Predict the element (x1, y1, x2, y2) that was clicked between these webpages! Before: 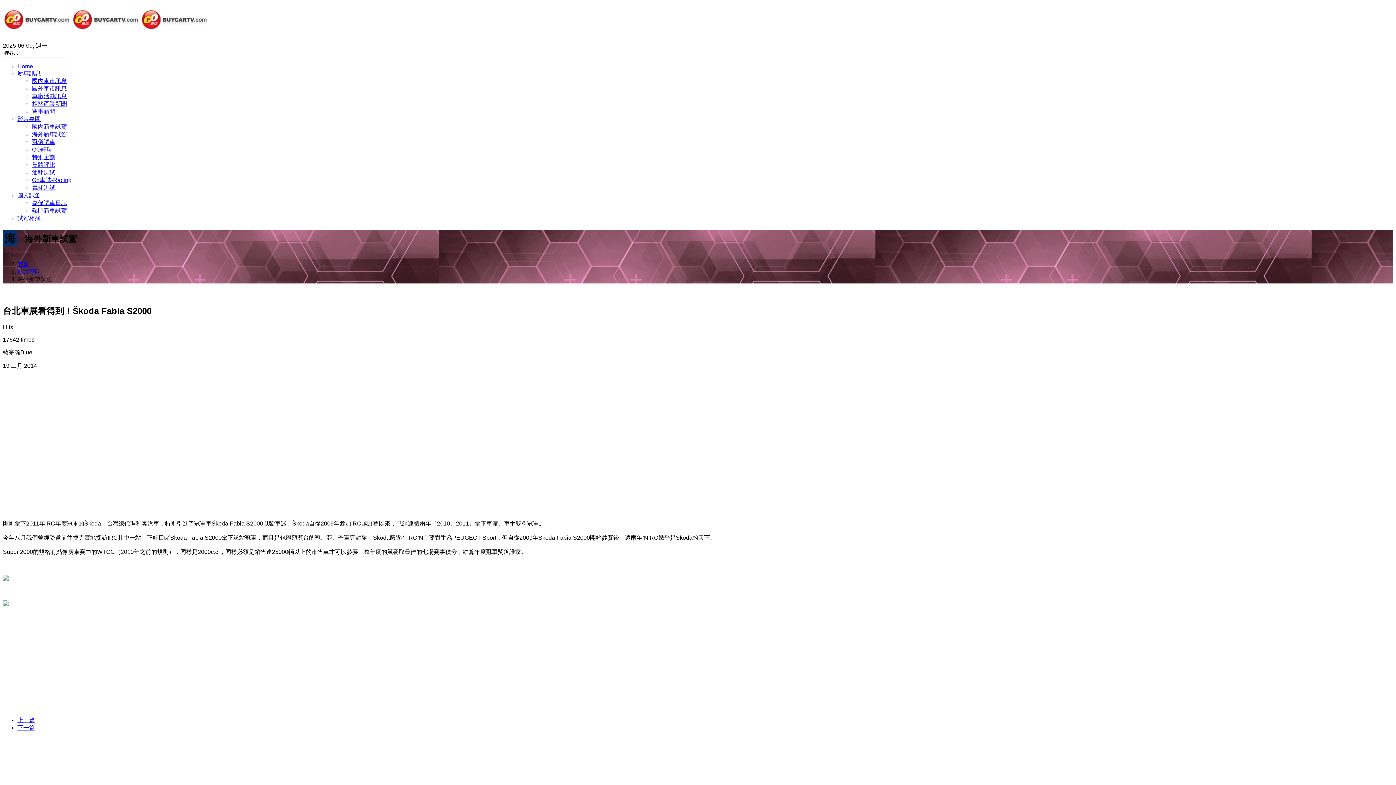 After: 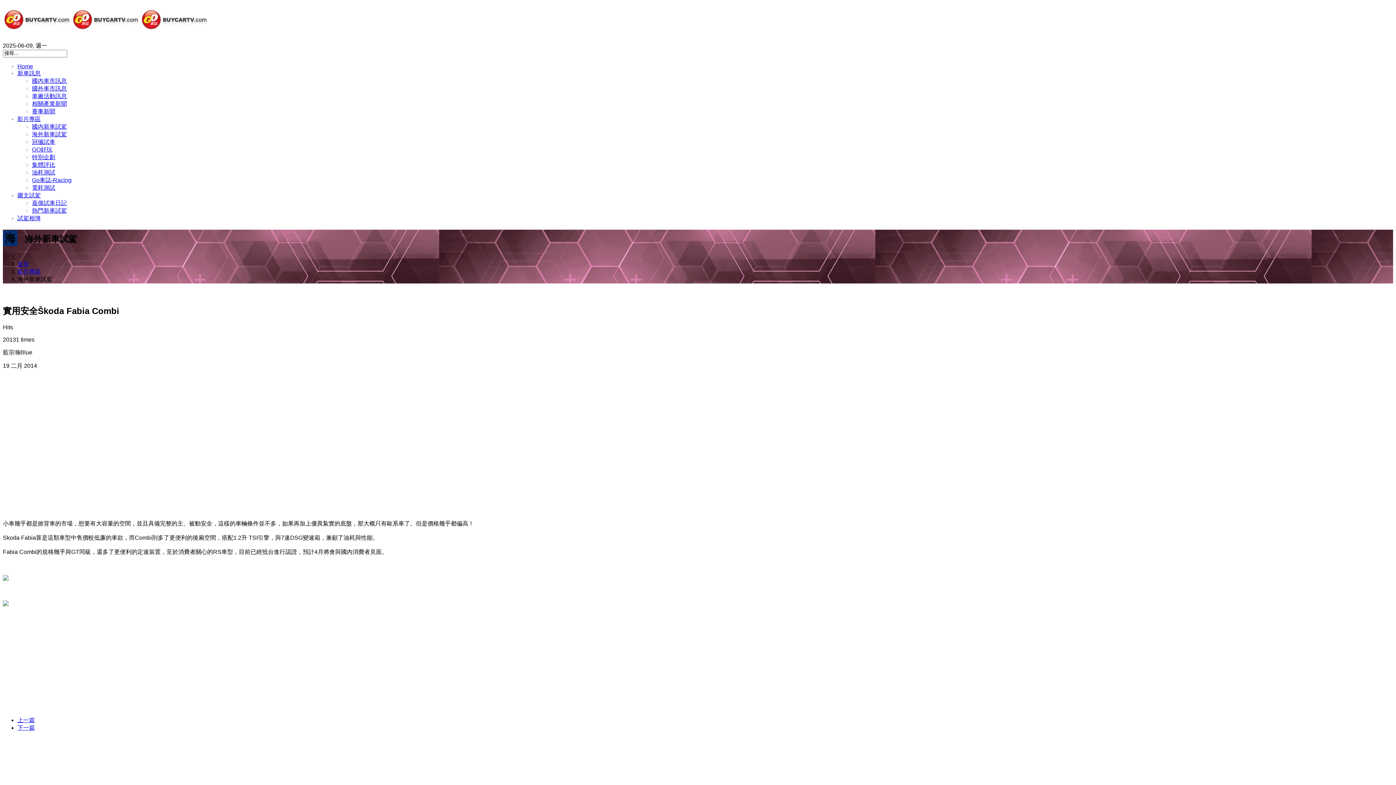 Action: bbox: (17, 717, 34, 723) label: 上一篇